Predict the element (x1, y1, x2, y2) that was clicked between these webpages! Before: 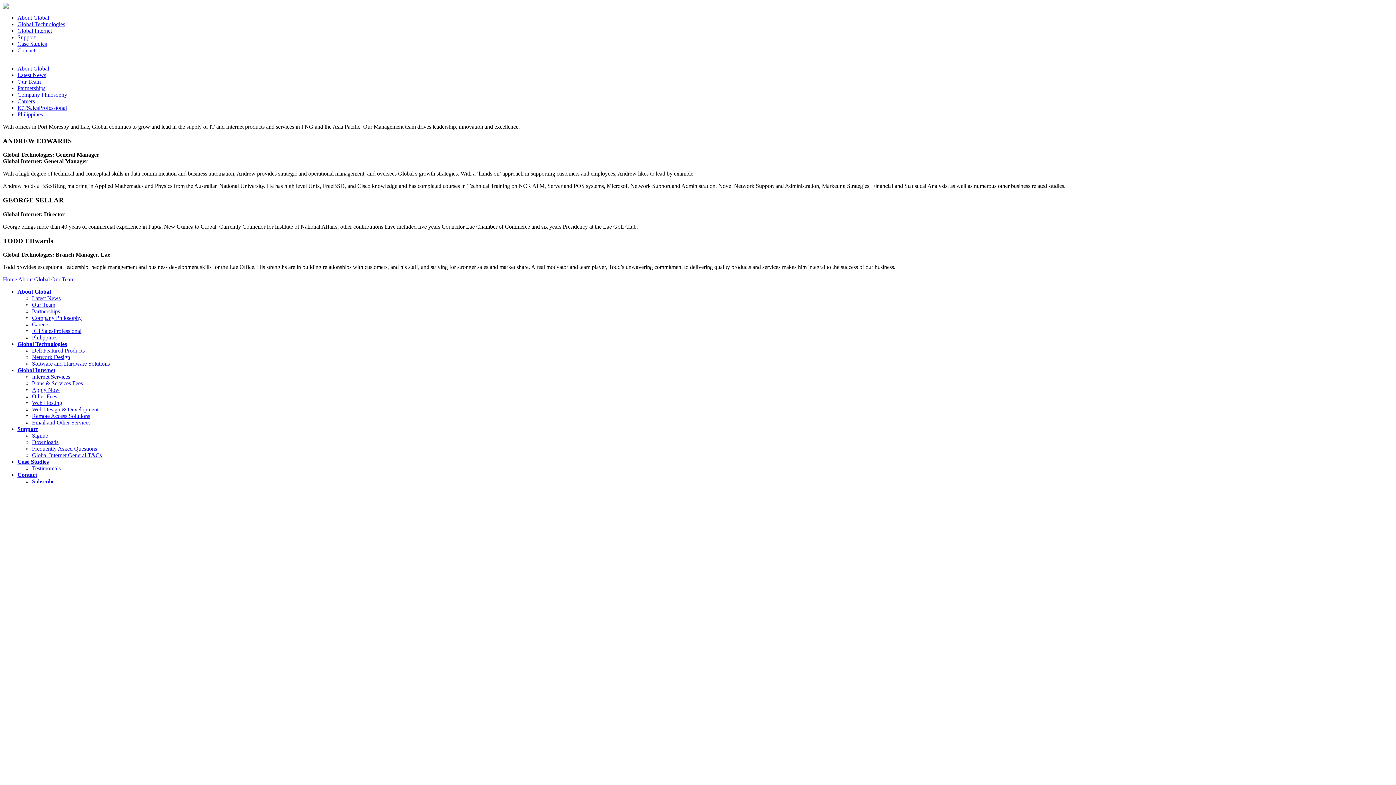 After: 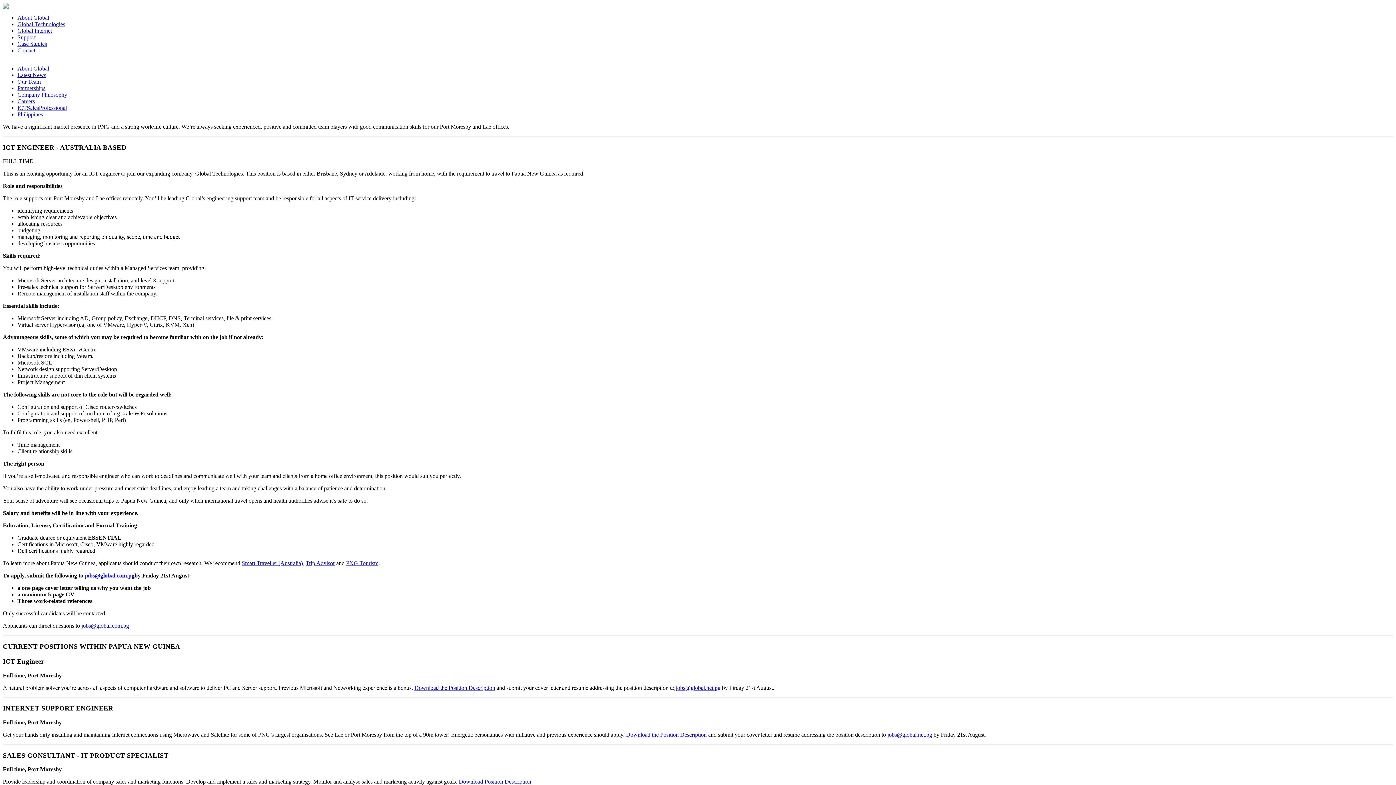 Action: label: Careers bbox: (17, 98, 34, 104)